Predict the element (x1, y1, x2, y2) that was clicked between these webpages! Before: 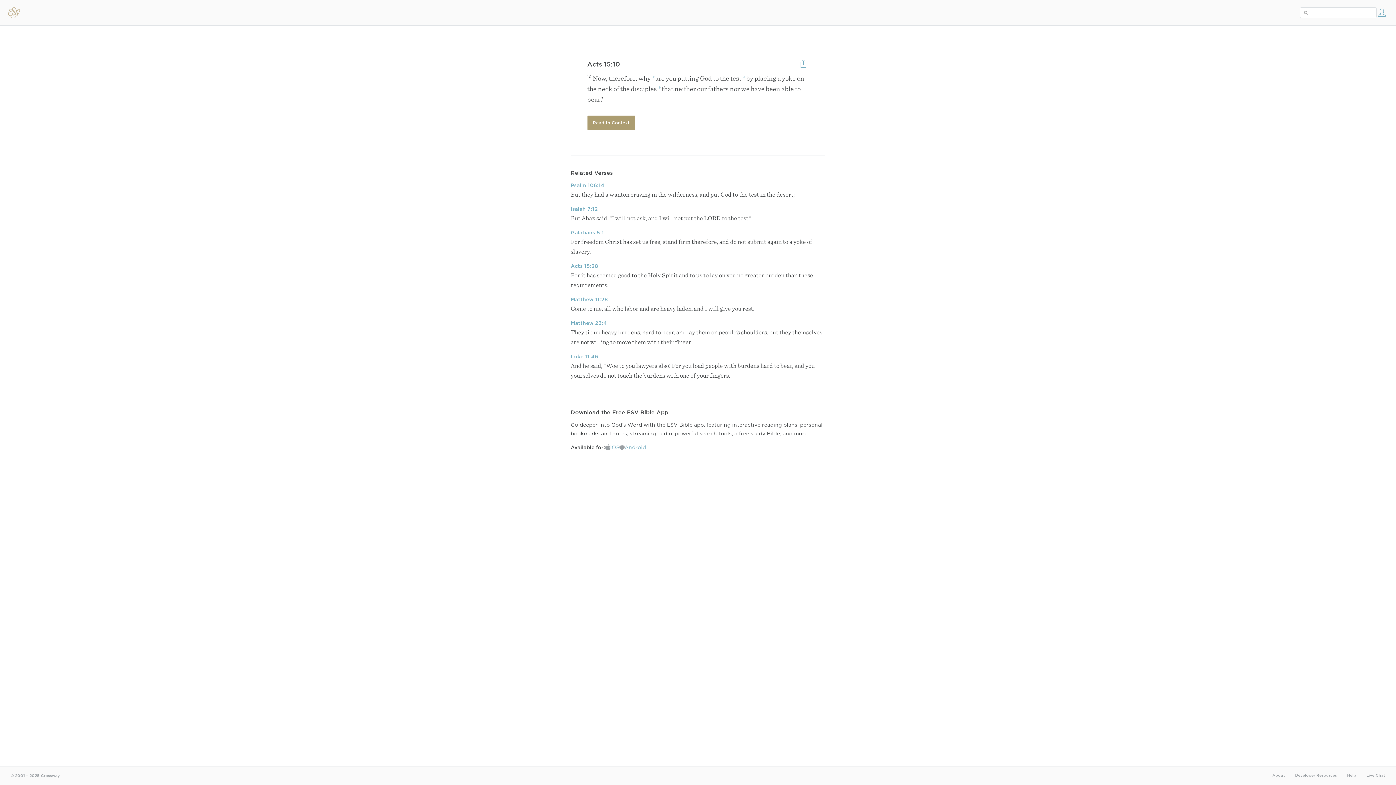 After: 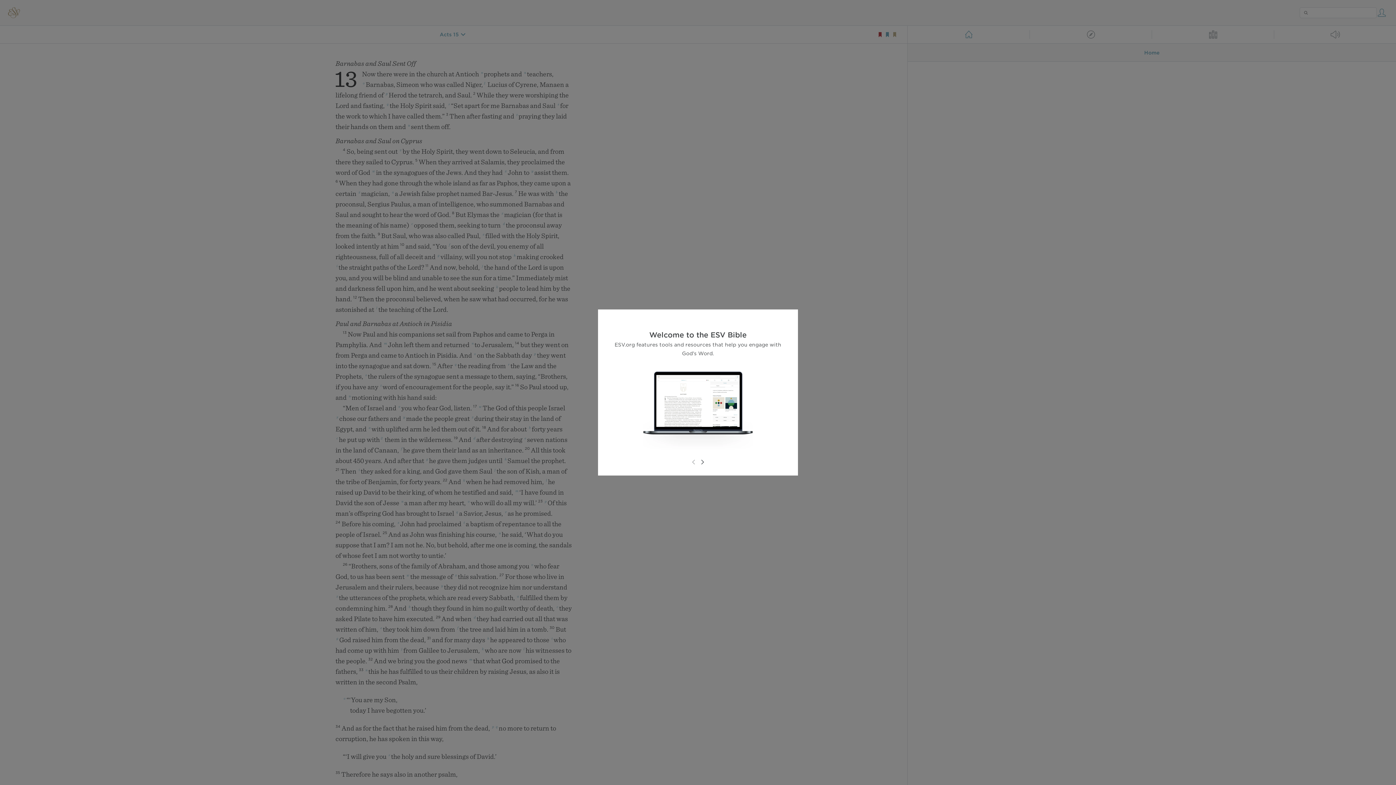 Action: label: Acts 15:28 bbox: (570, 263, 598, 269)